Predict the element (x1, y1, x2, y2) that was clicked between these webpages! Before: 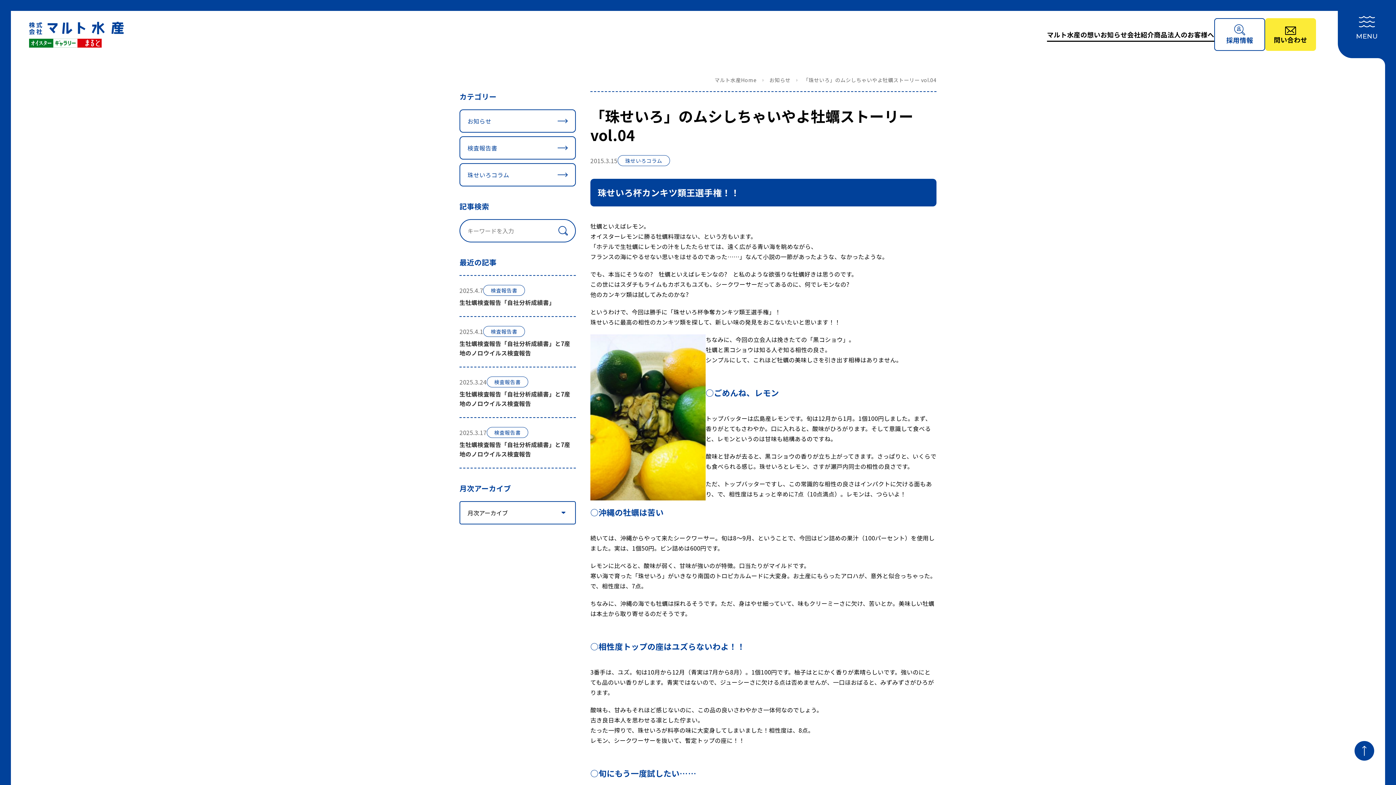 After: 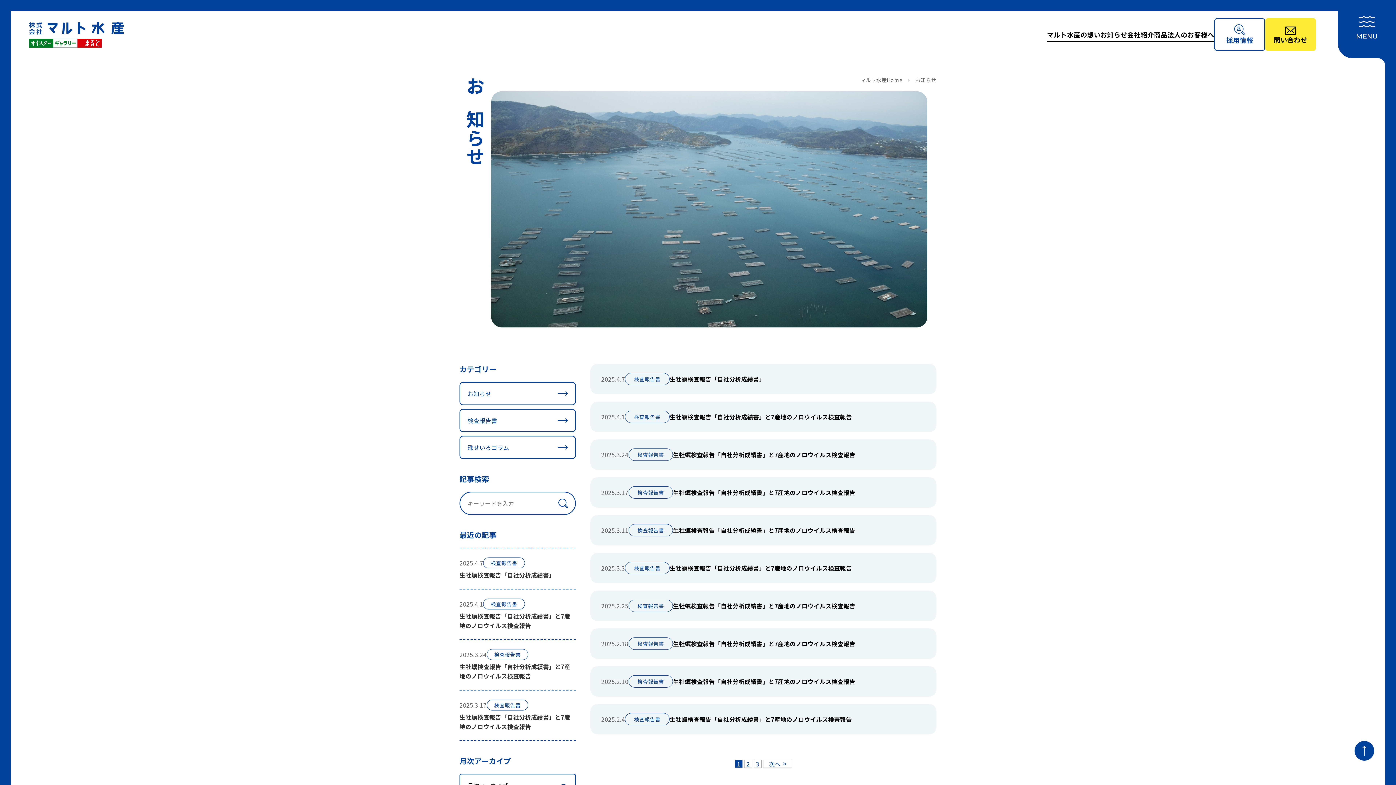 Action: bbox: (459, 136, 576, 159) label: 検査報告書